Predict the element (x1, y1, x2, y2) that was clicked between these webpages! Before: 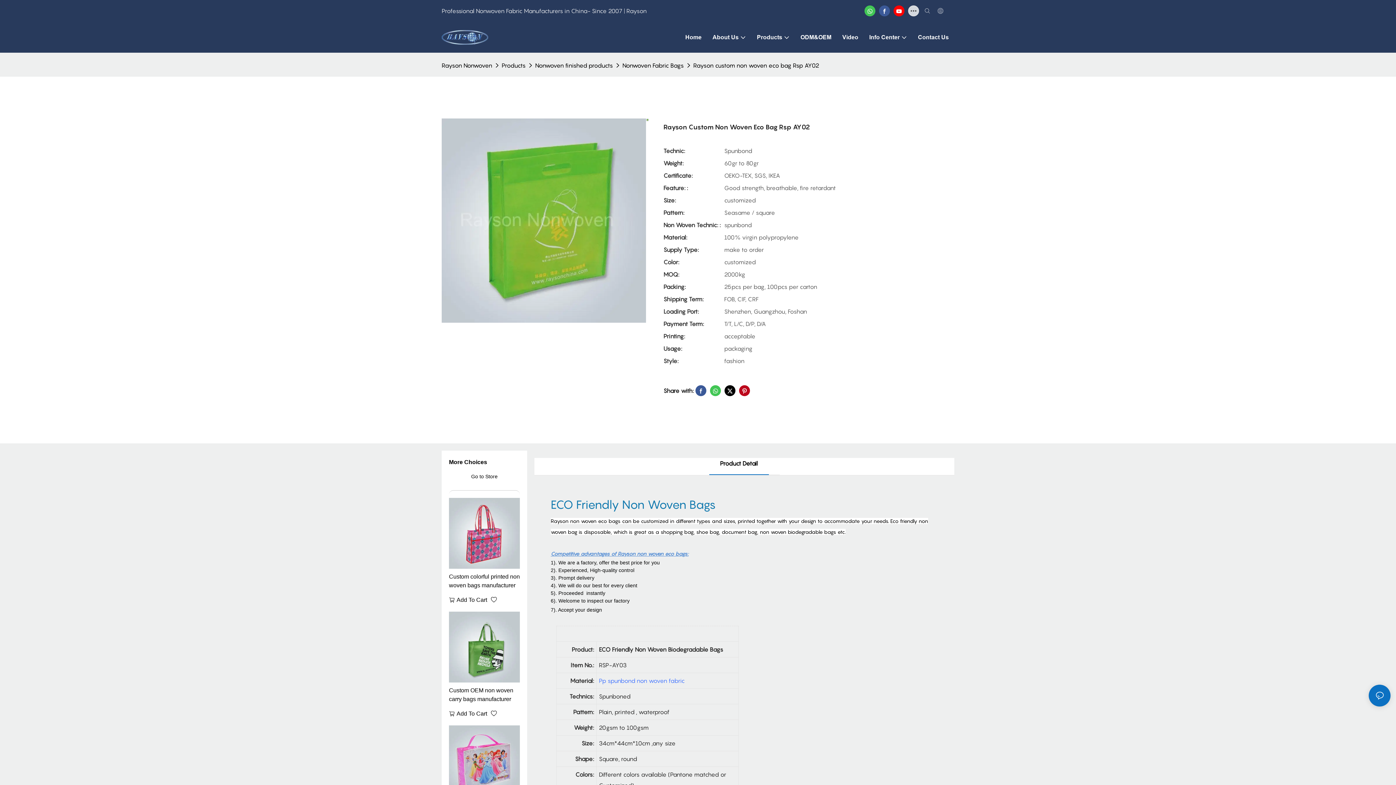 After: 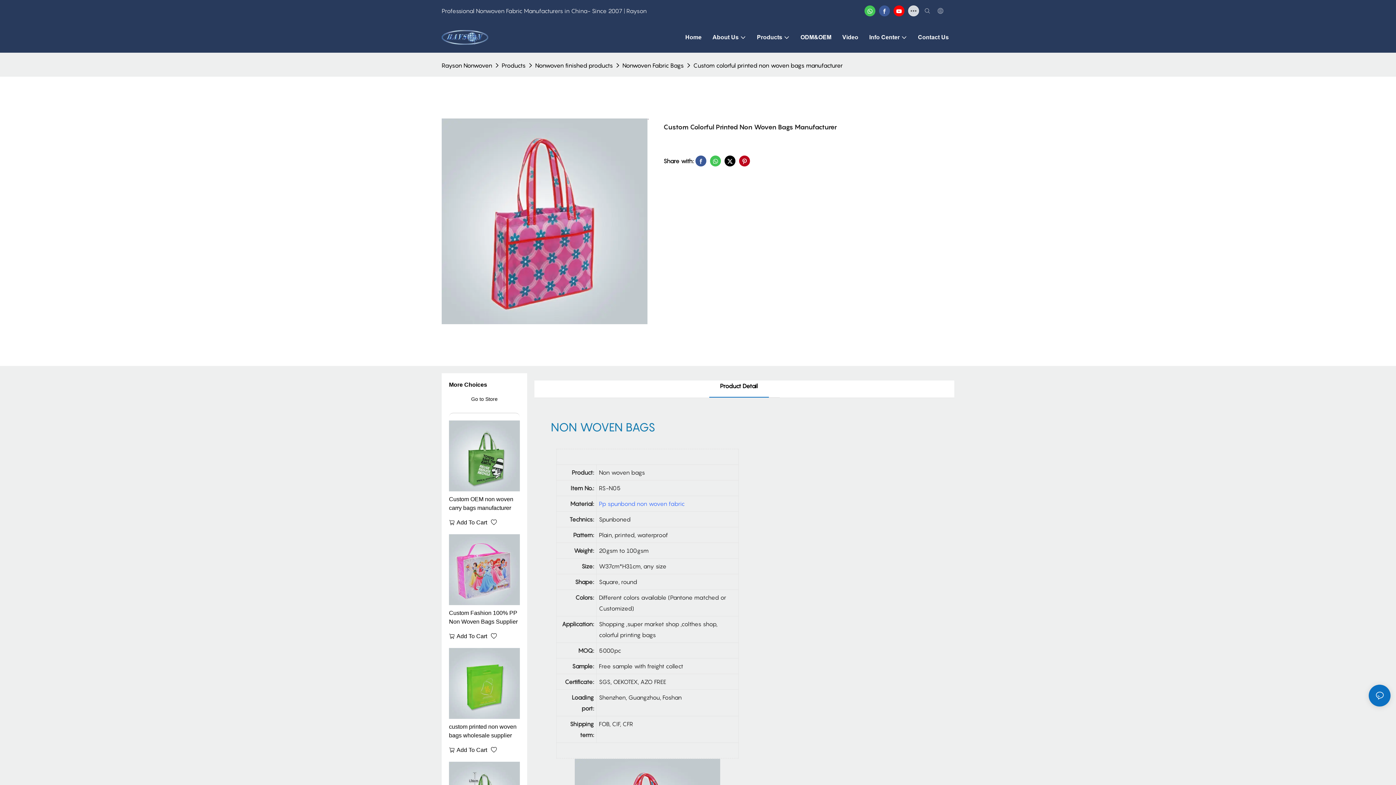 Action: bbox: (449, 498, 520, 509)